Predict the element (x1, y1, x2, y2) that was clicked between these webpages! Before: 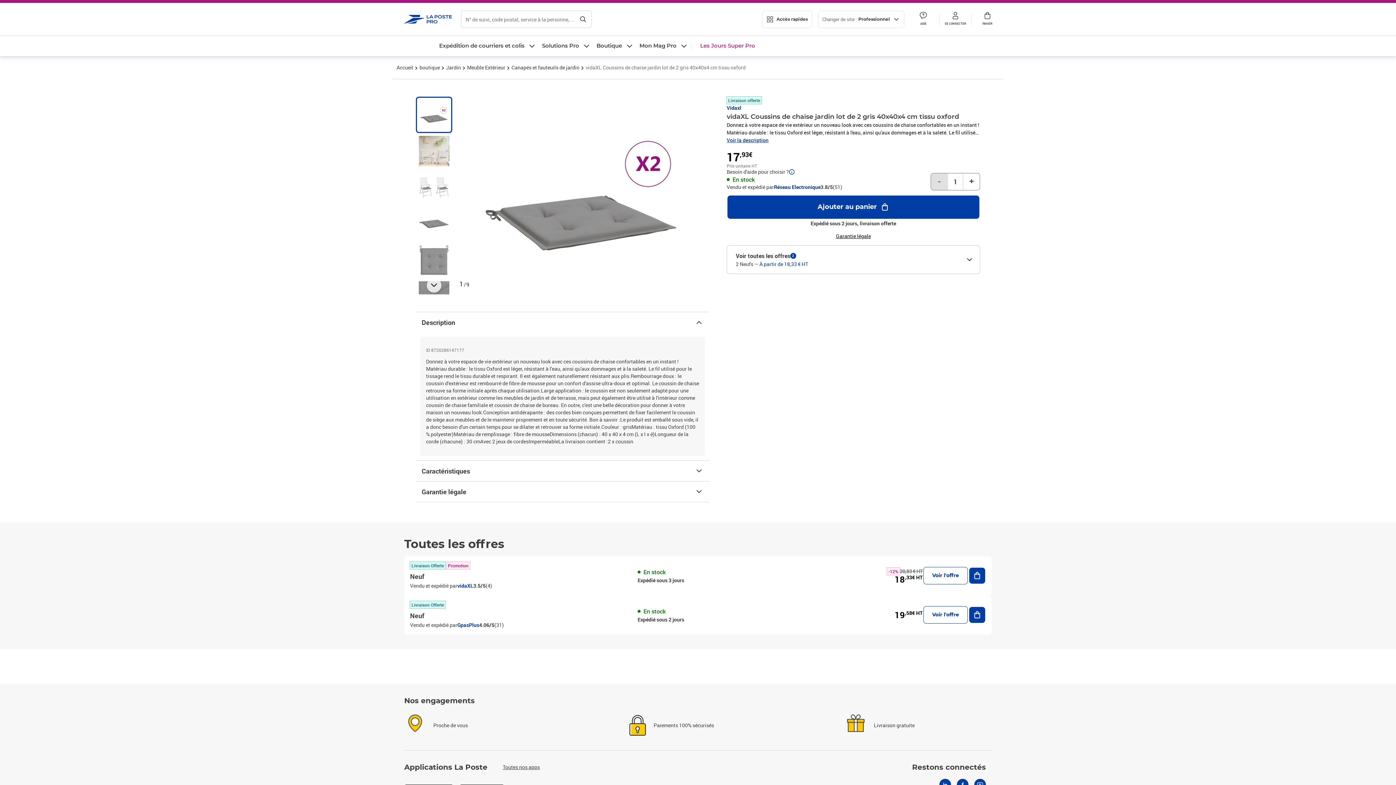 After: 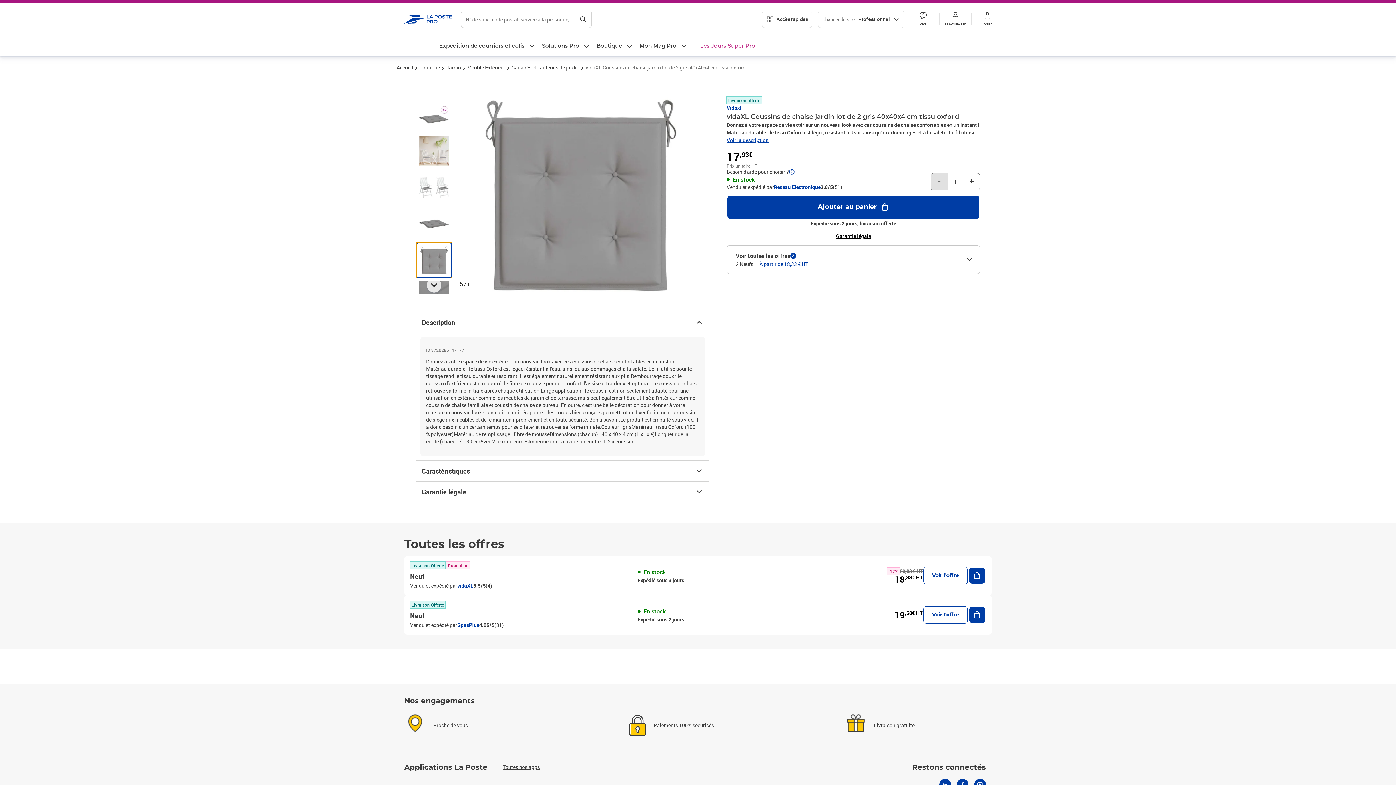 Action: bbox: (416, 242, 452, 278)